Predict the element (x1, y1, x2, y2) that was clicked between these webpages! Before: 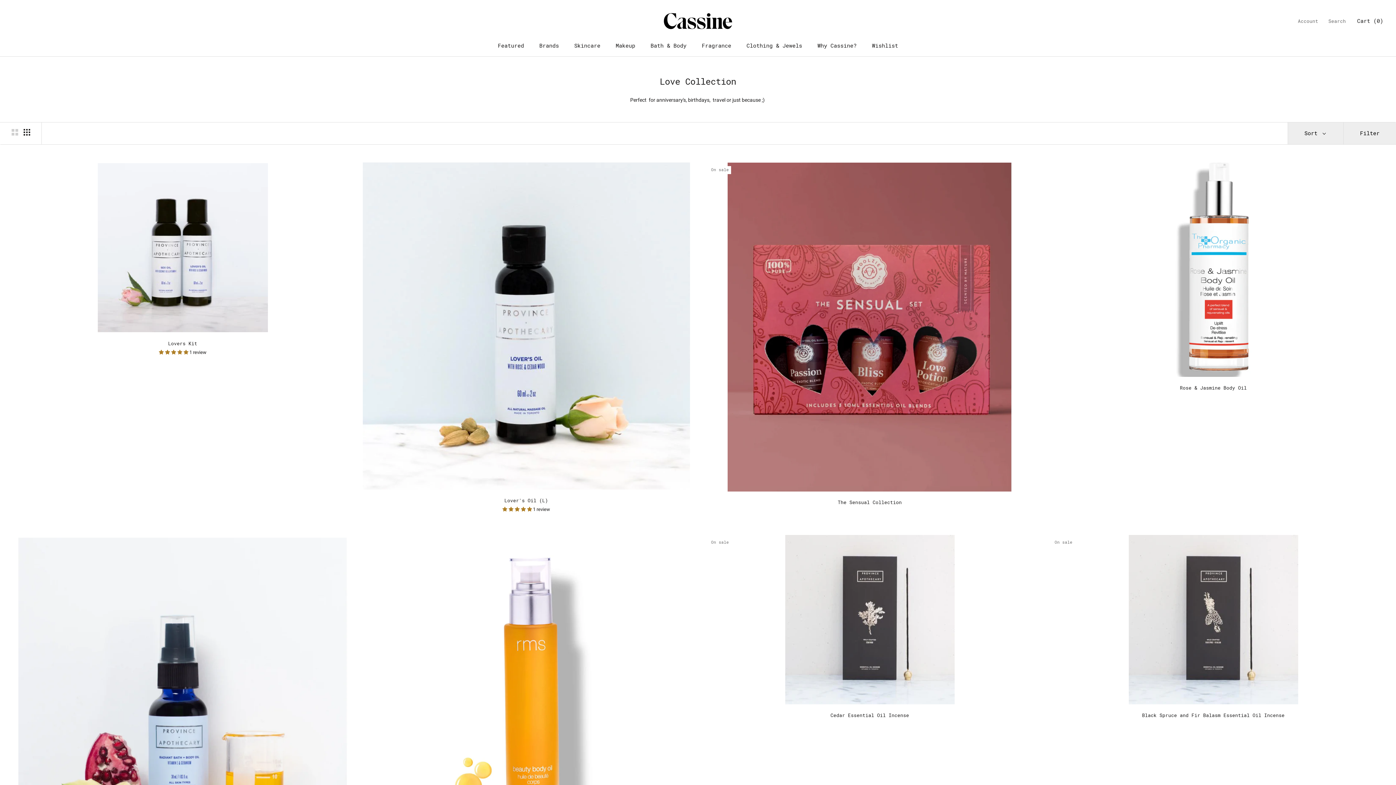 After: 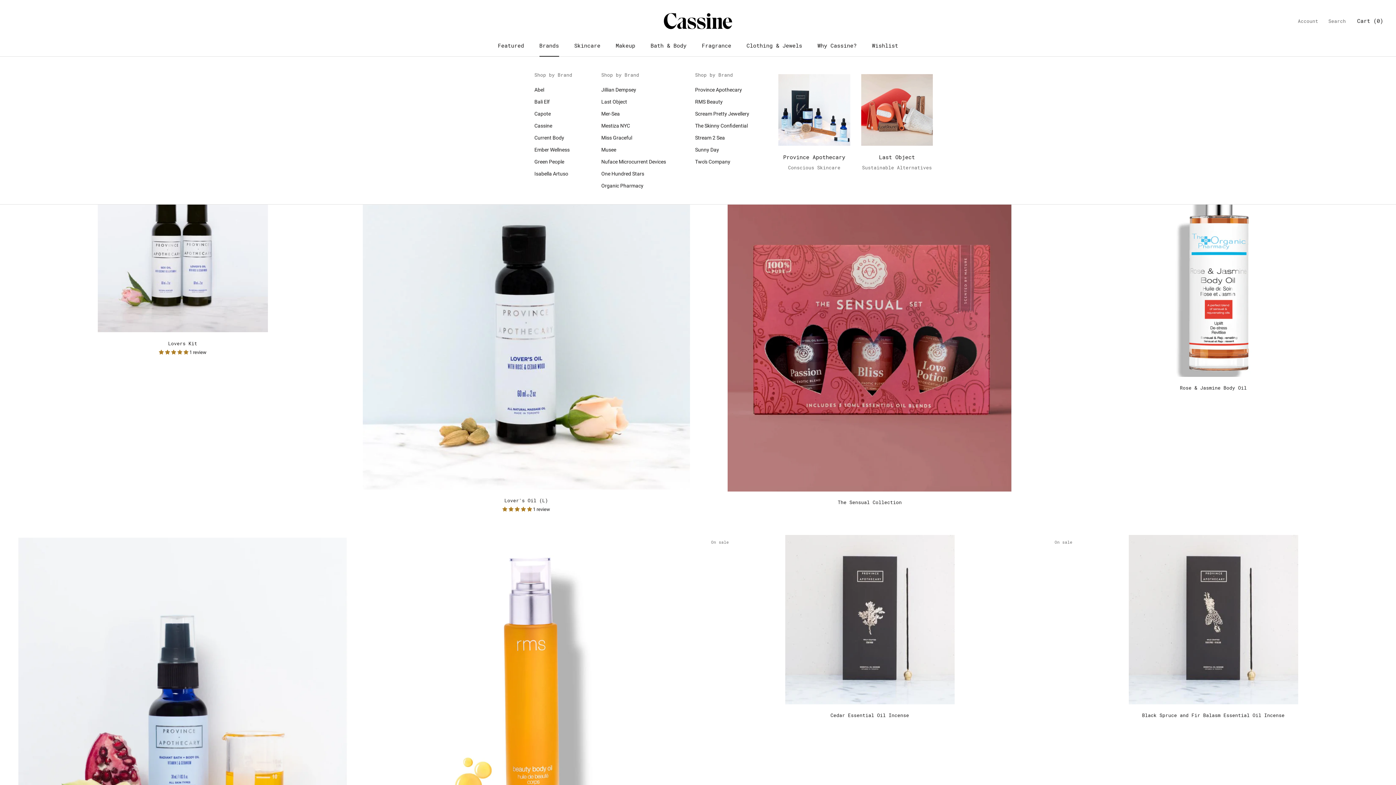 Action: label: Brands
Brands bbox: (539, 42, 559, 48)